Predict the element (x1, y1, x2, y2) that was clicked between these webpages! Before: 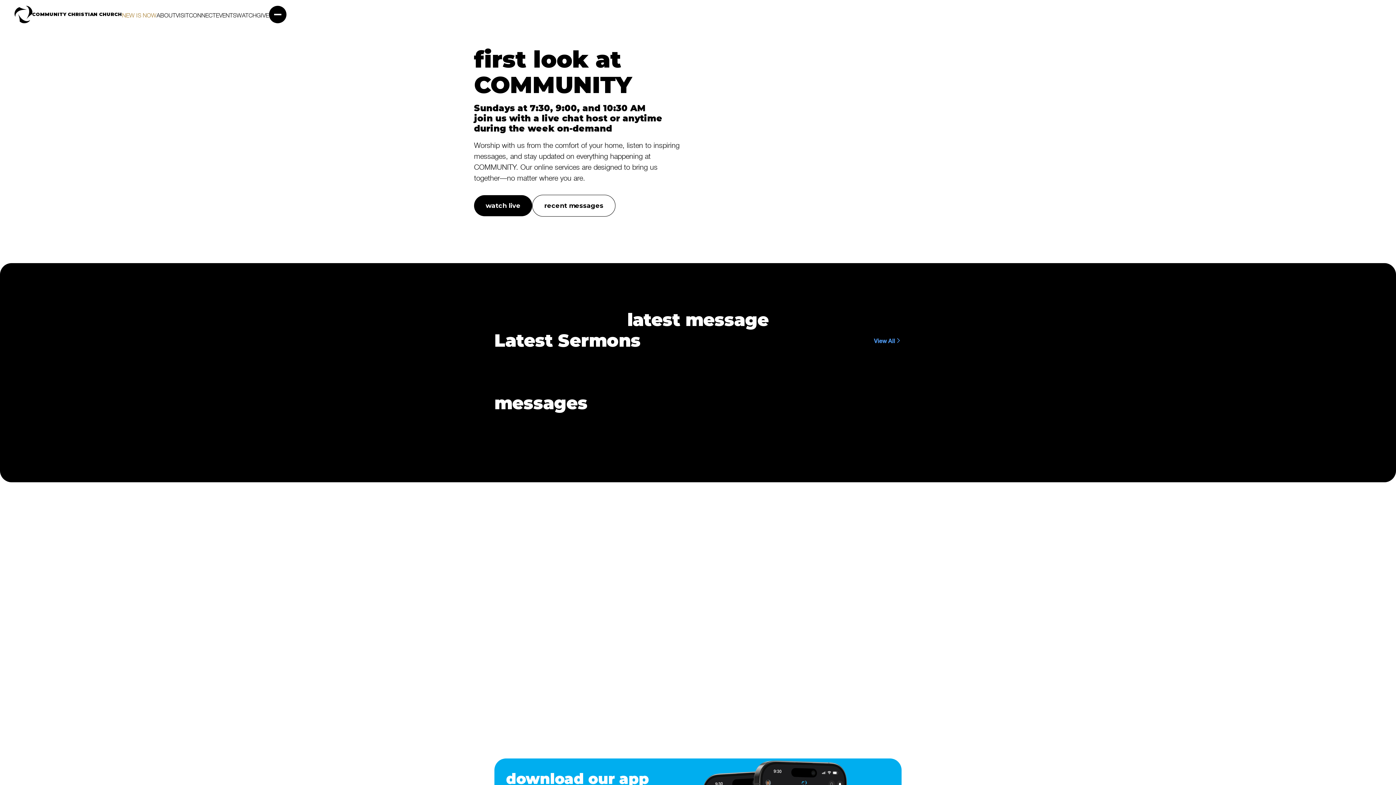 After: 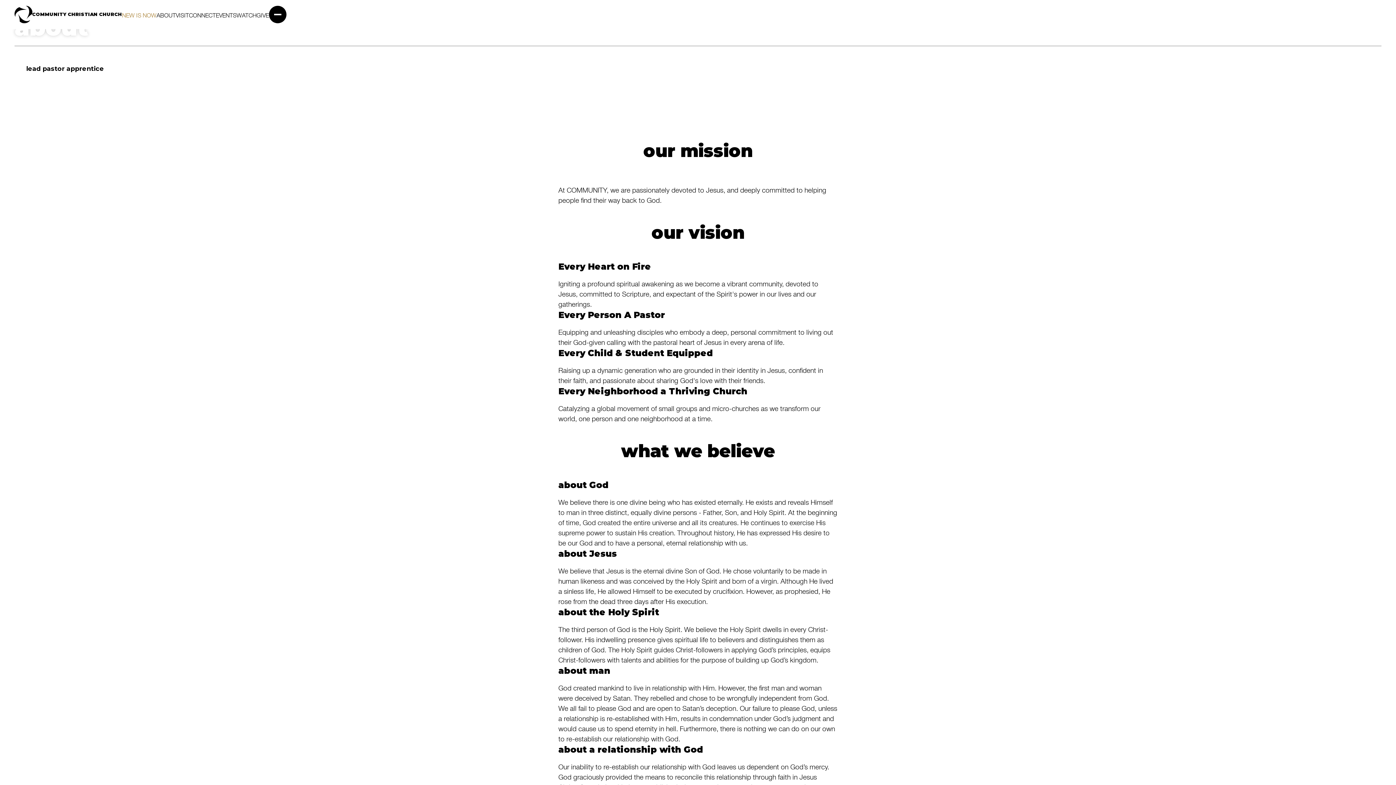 Action: label: ABOUT bbox: (156, 10, 175, 19)